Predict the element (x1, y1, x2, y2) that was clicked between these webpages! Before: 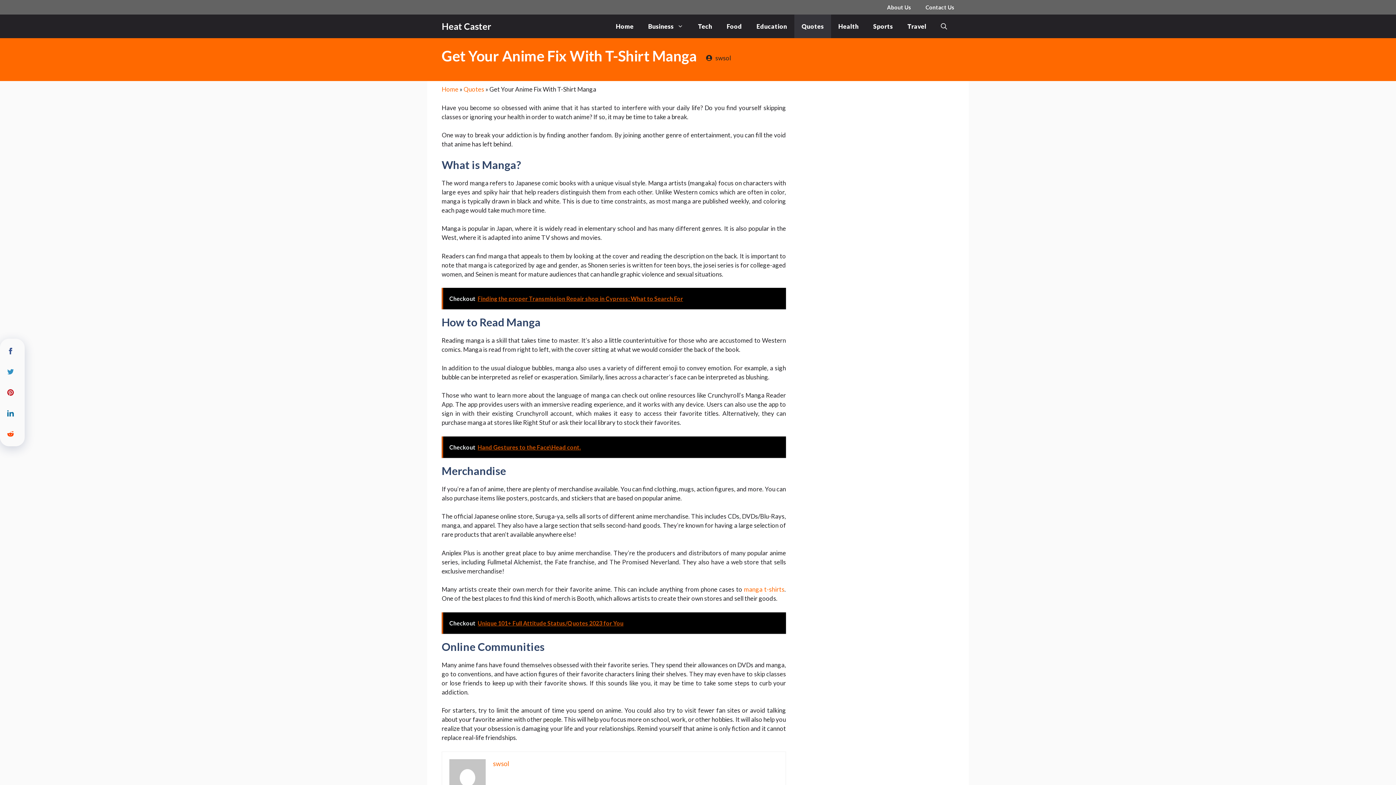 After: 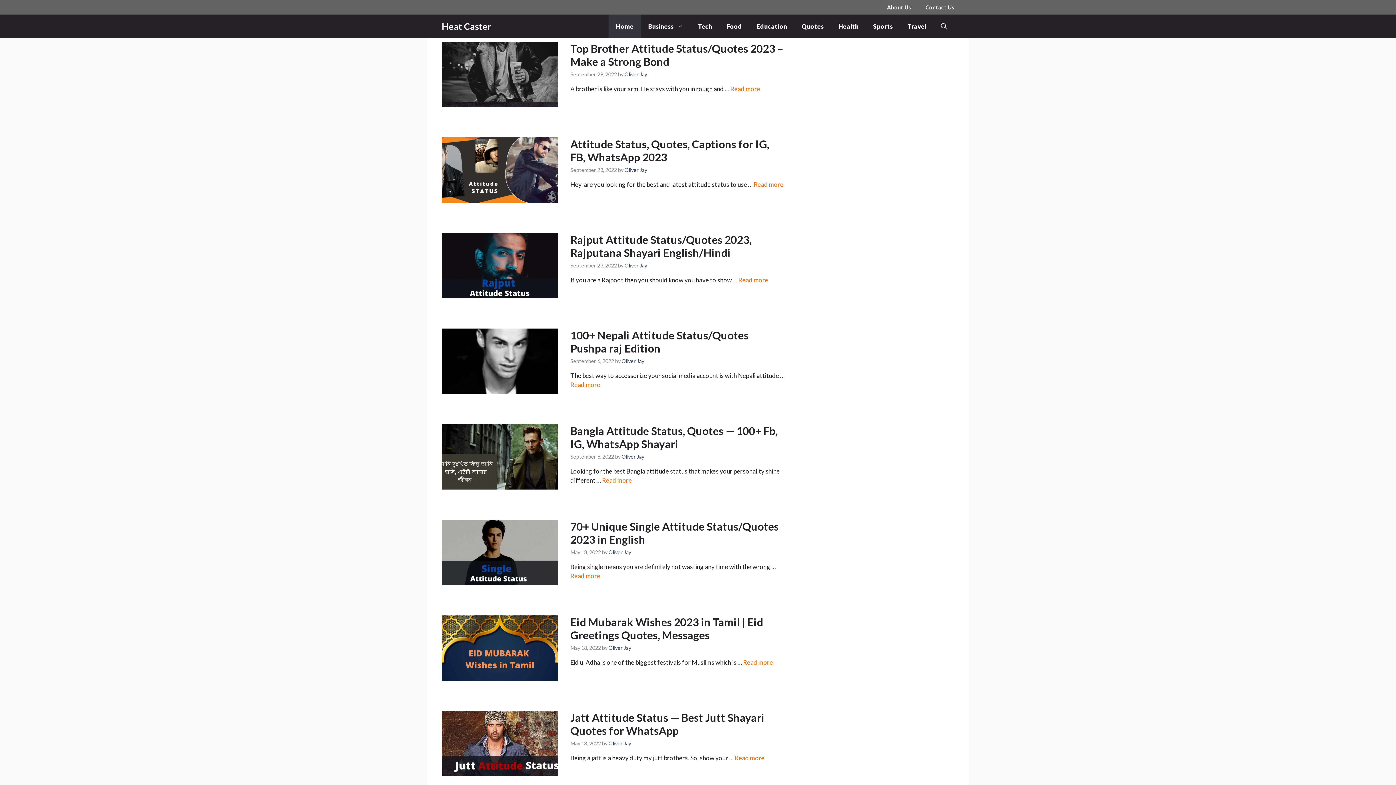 Action: bbox: (608, 14, 641, 38) label: Home